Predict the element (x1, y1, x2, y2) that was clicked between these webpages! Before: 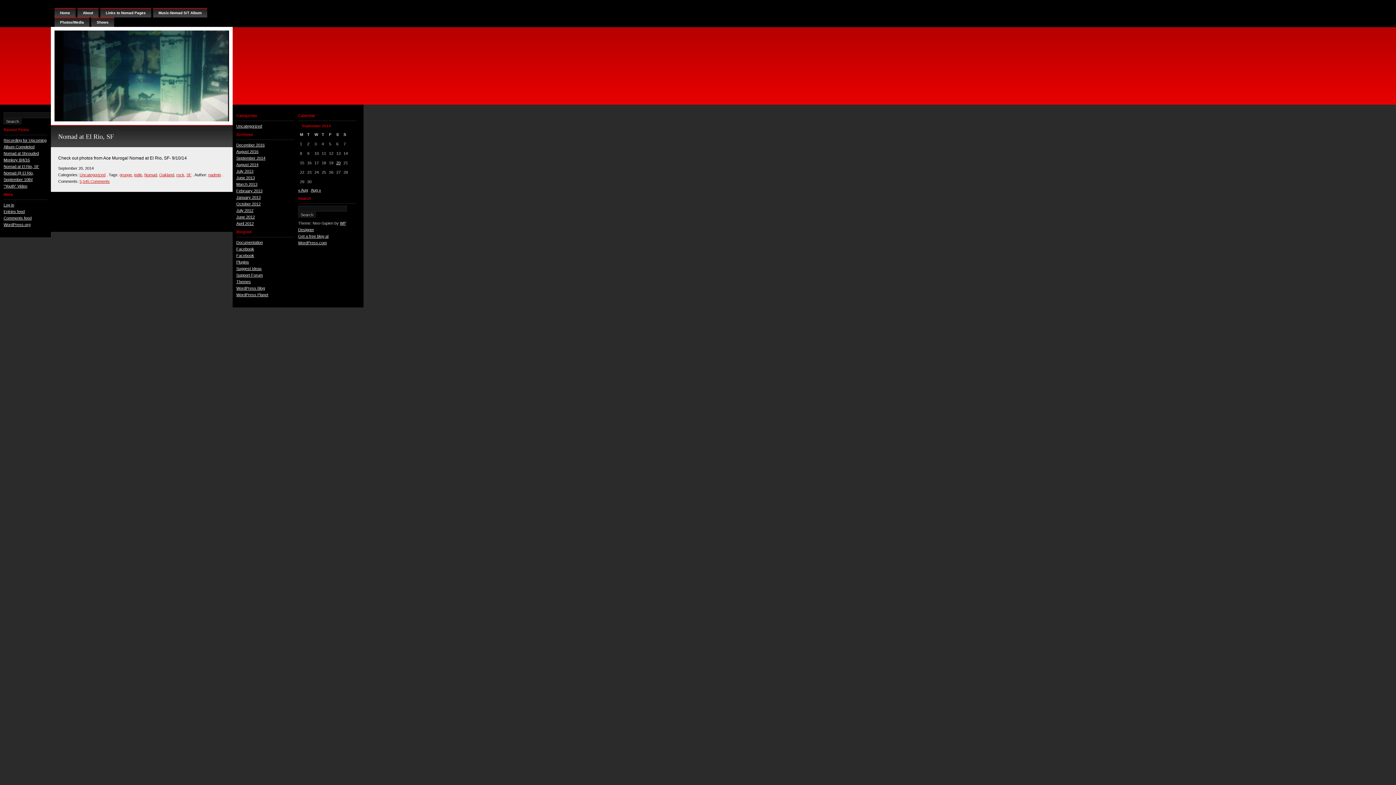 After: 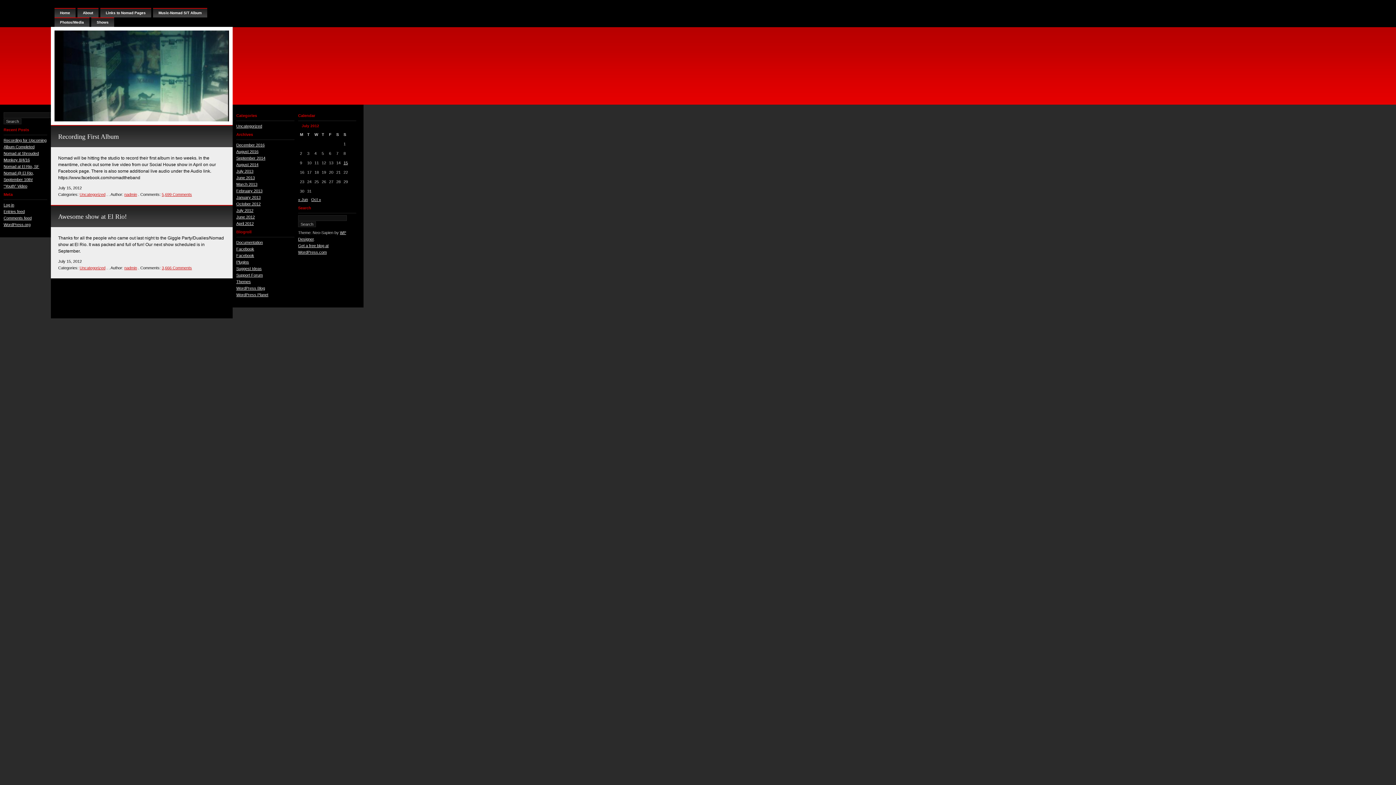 Action: bbox: (236, 208, 253, 212) label: July 2012